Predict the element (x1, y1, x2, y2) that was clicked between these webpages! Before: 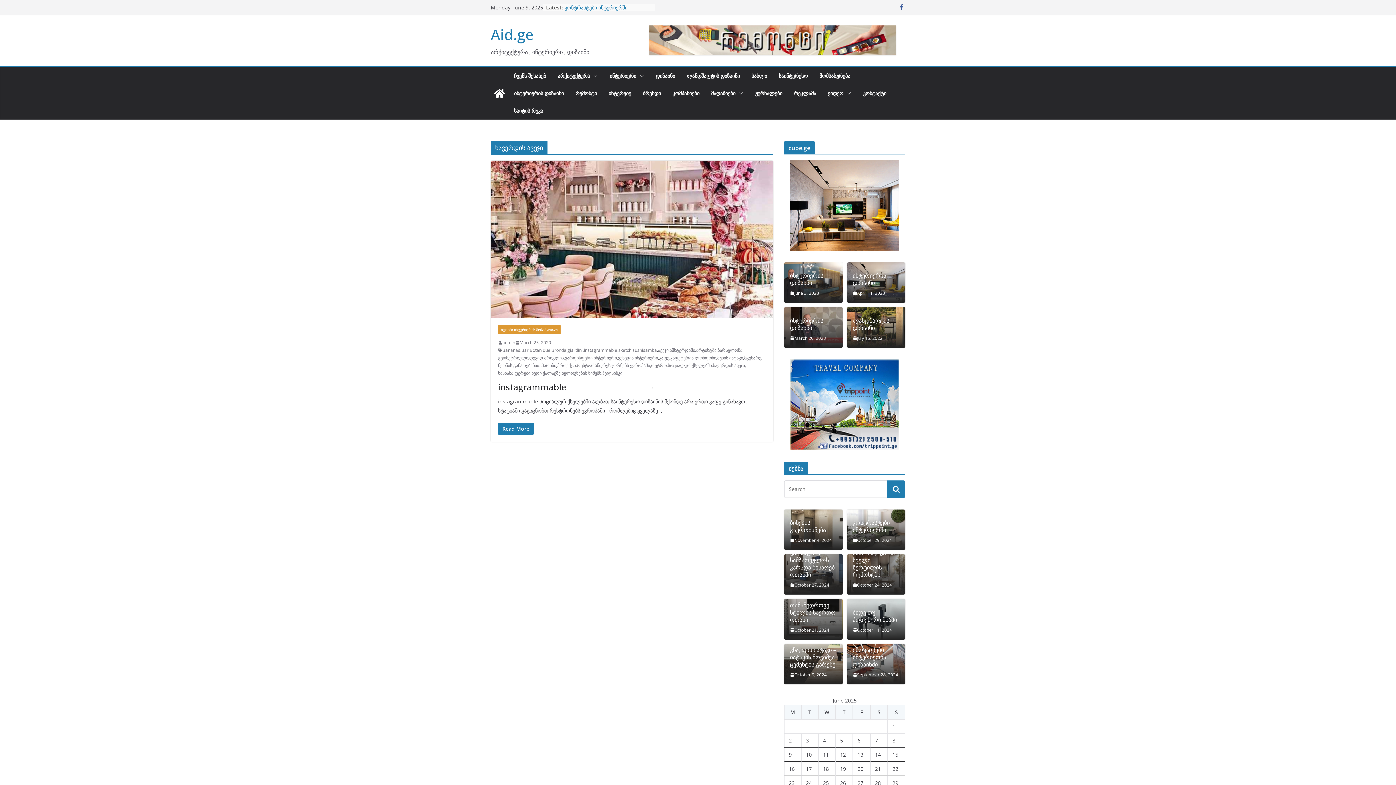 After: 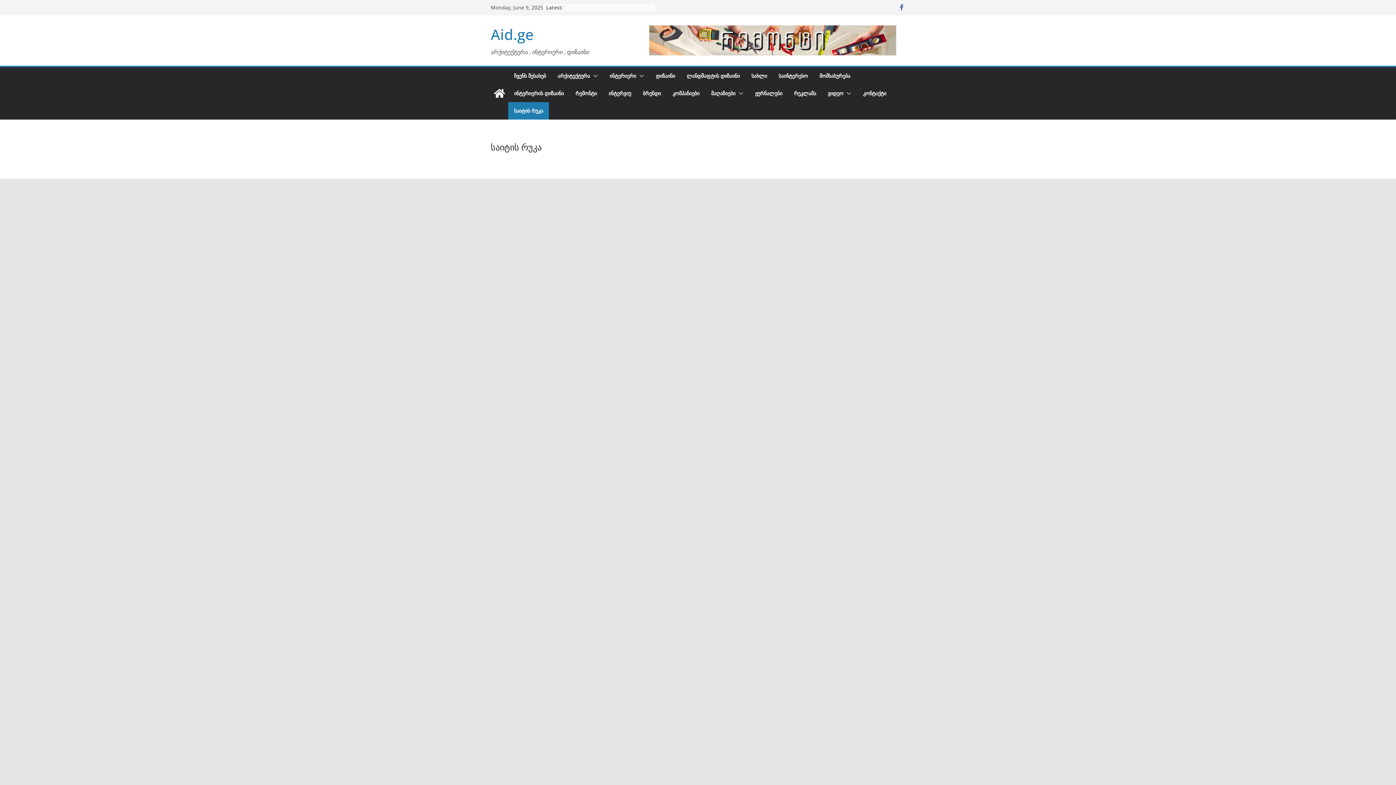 Action: label: საიტის რუკა bbox: (514, 105, 543, 116)